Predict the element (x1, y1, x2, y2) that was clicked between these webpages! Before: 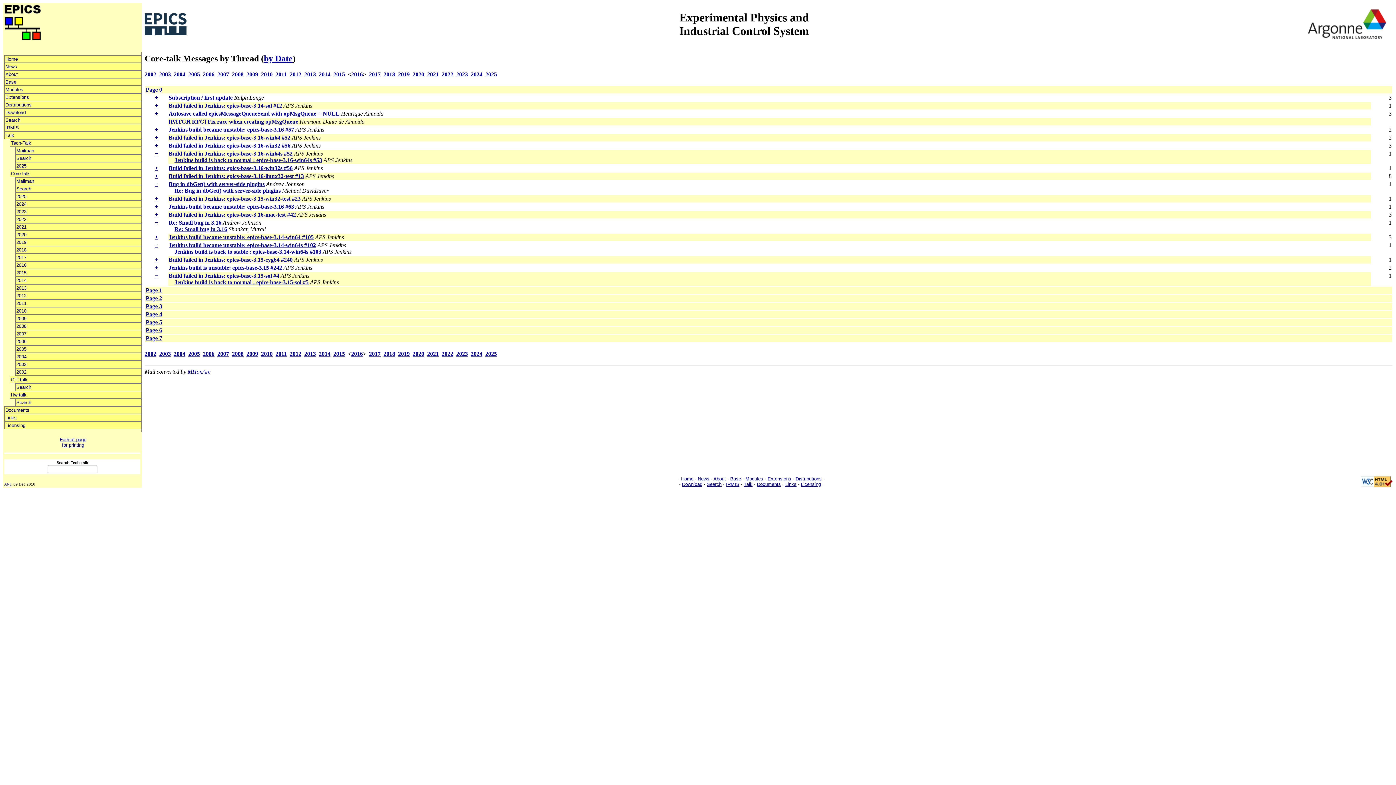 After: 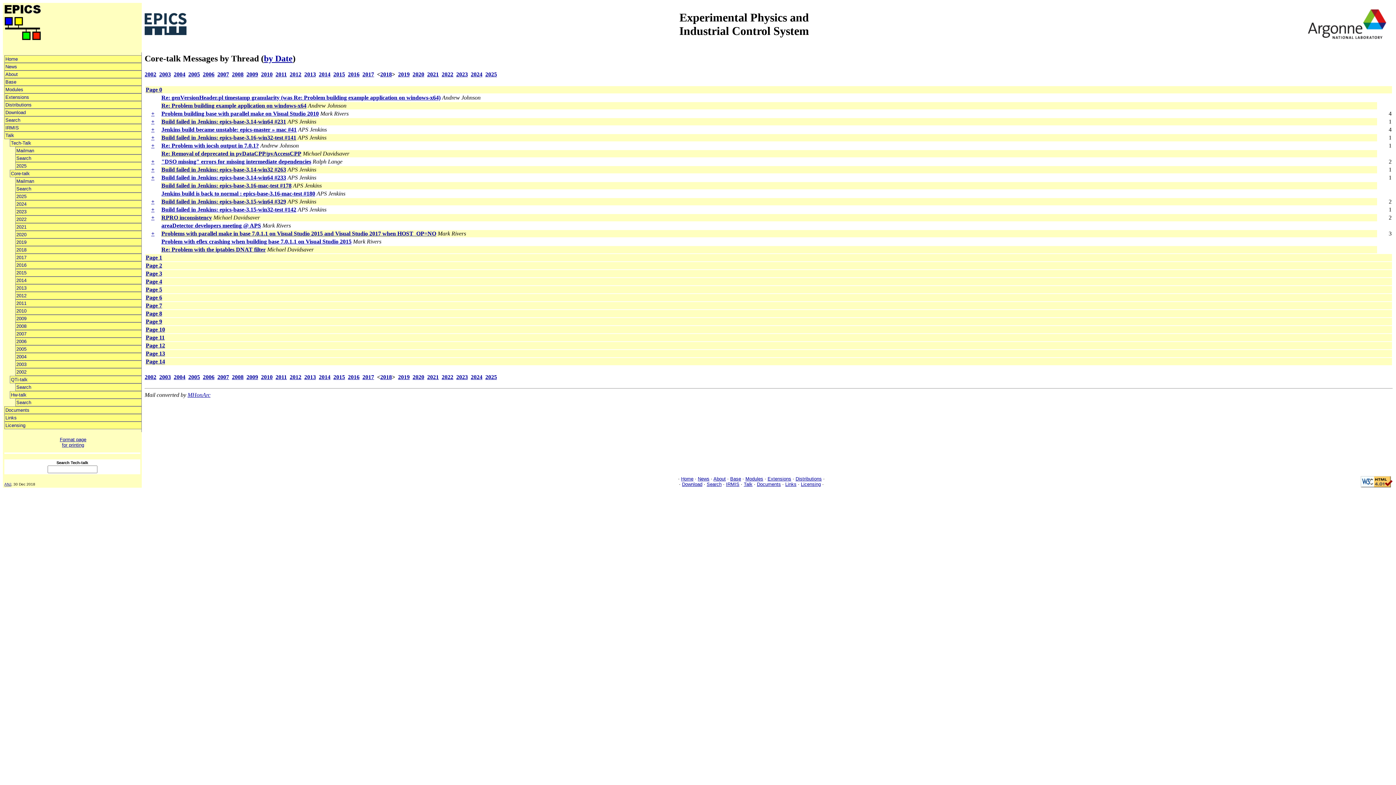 Action: label: 2018 bbox: (383, 71, 395, 77)